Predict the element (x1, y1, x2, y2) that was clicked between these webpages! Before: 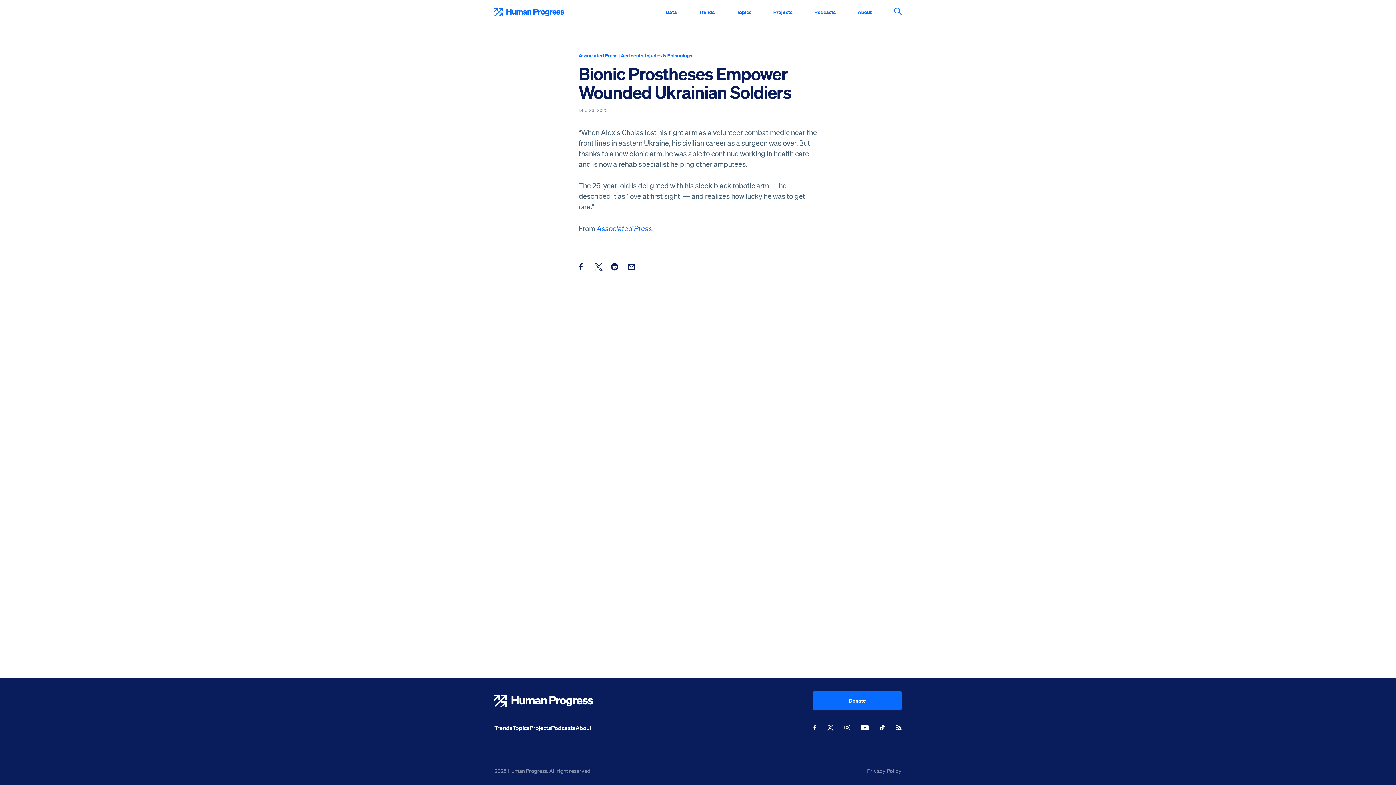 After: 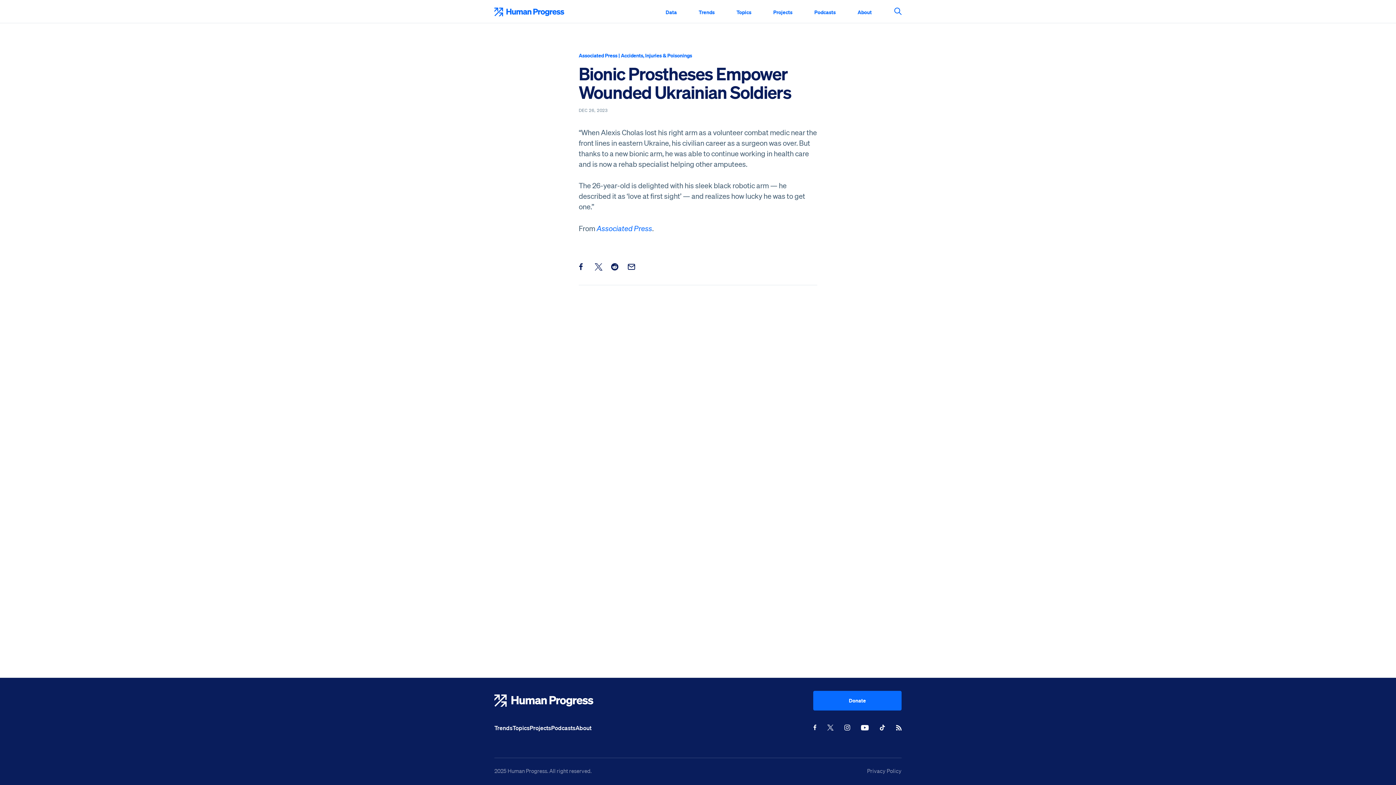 Action: label: Associated Press bbox: (596, 224, 652, 232)